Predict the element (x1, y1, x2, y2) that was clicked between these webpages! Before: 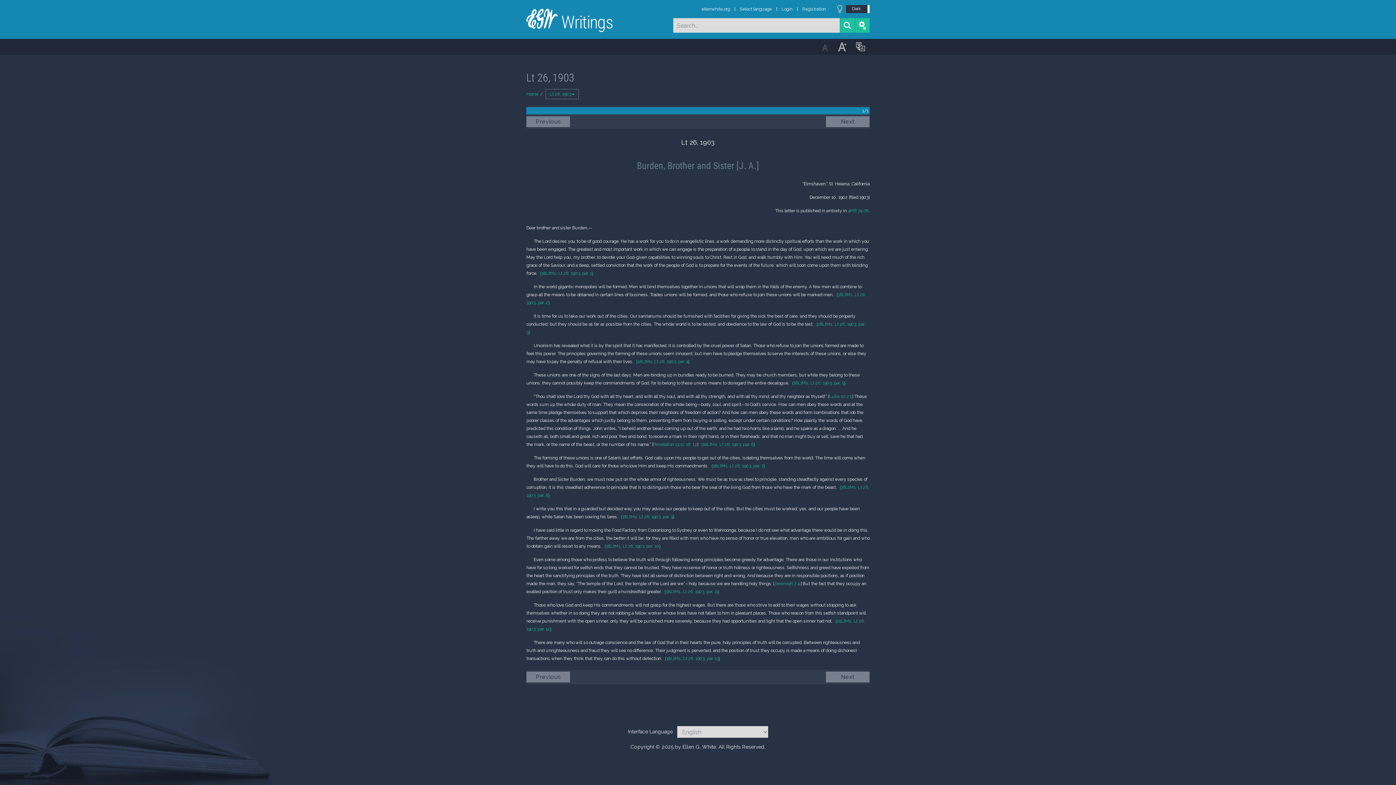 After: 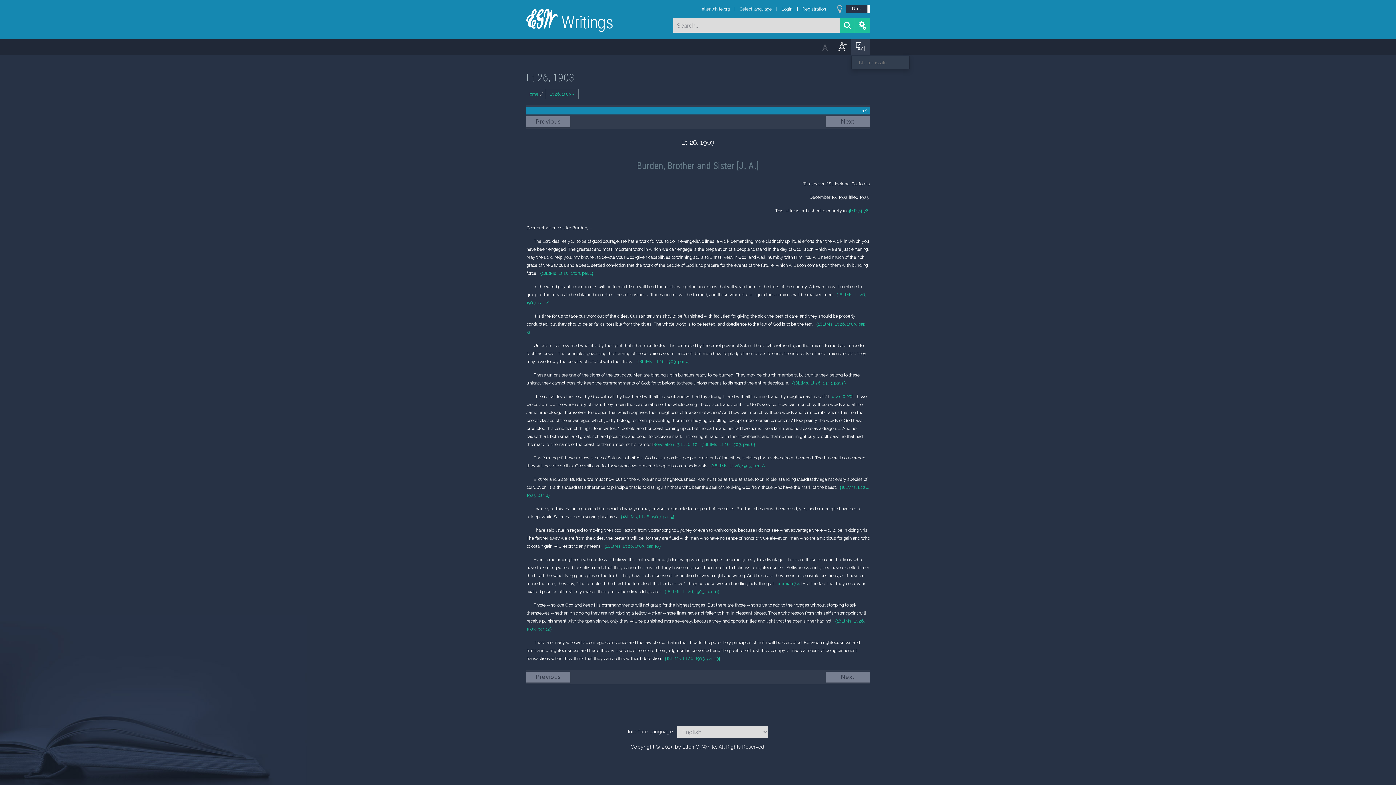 Action: bbox: (851, 38, 869, 54)